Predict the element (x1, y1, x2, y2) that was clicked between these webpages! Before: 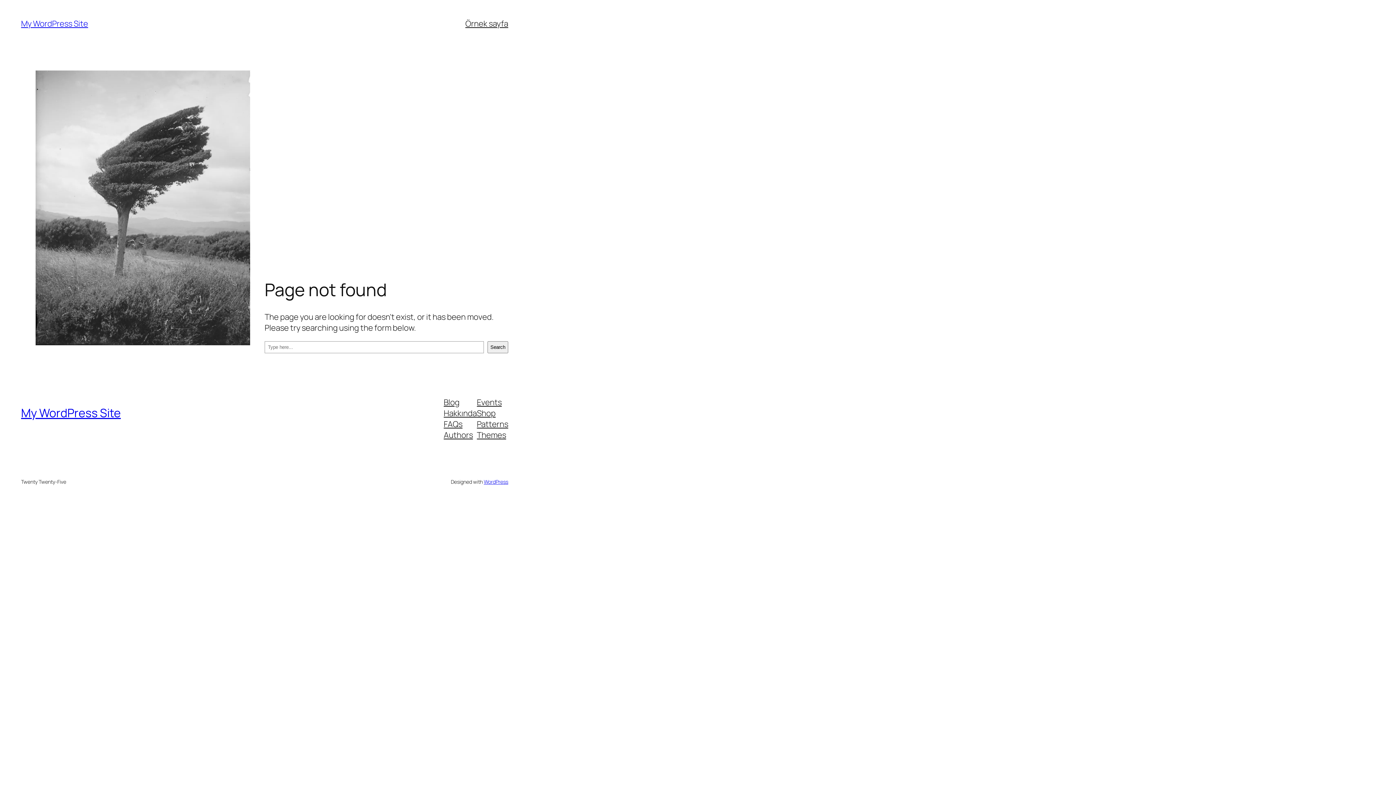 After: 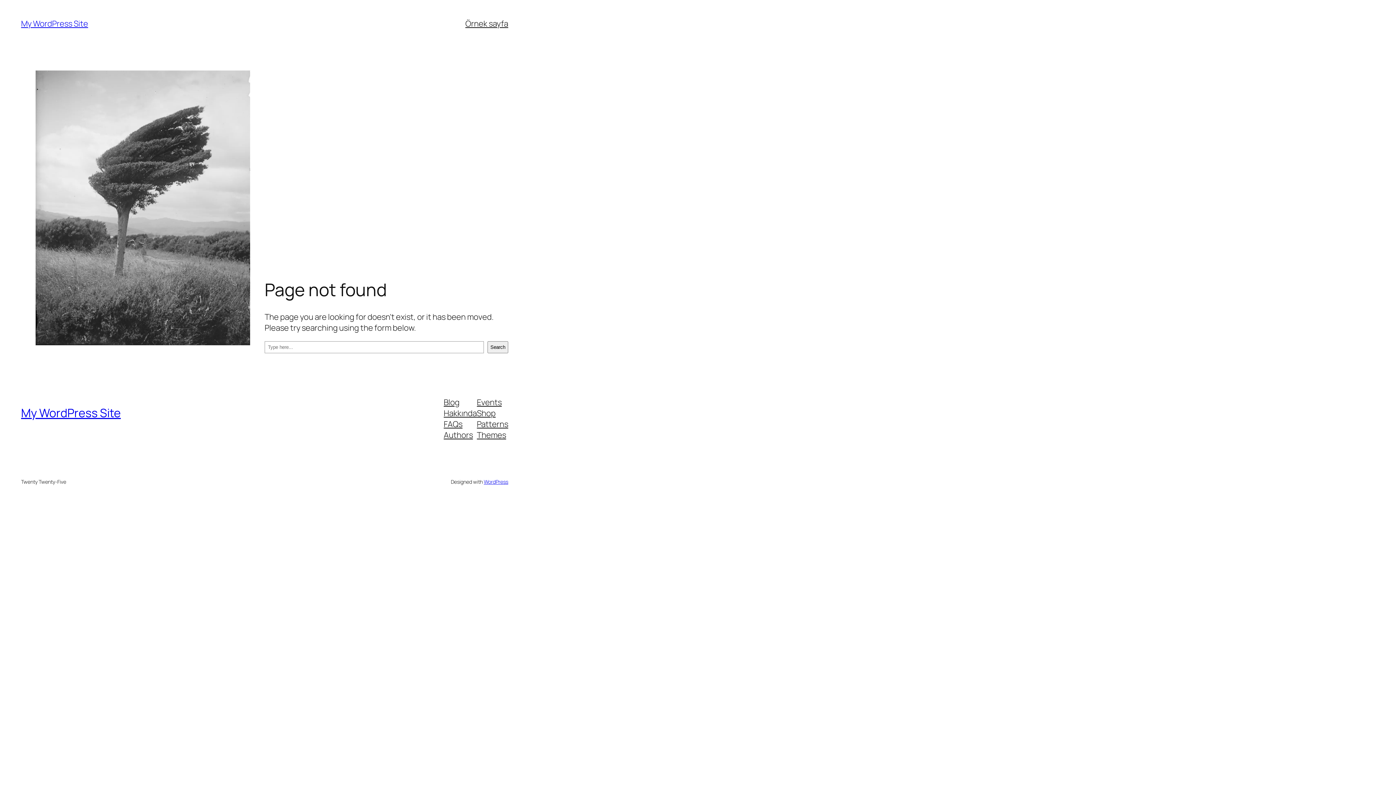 Action: label: Hakkında bbox: (443, 407, 477, 418)